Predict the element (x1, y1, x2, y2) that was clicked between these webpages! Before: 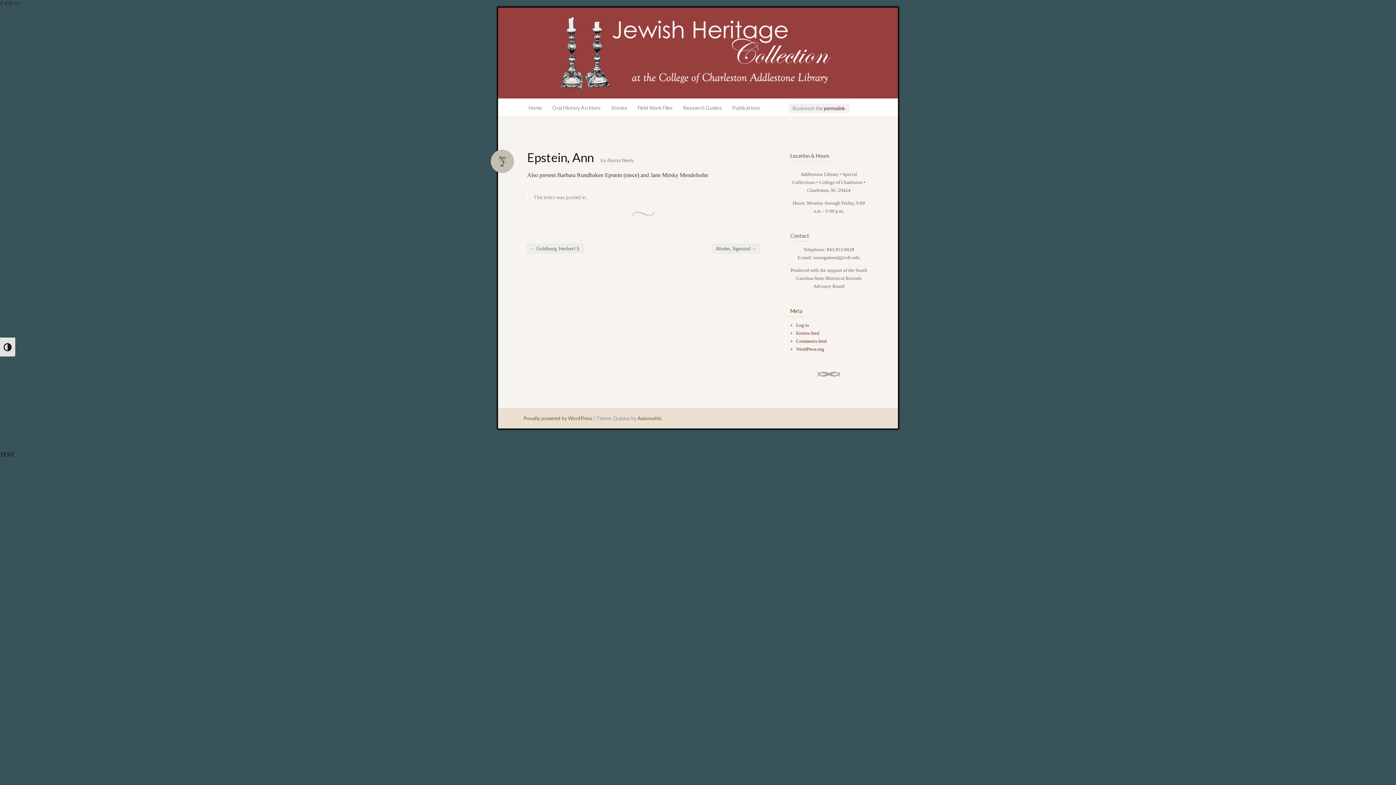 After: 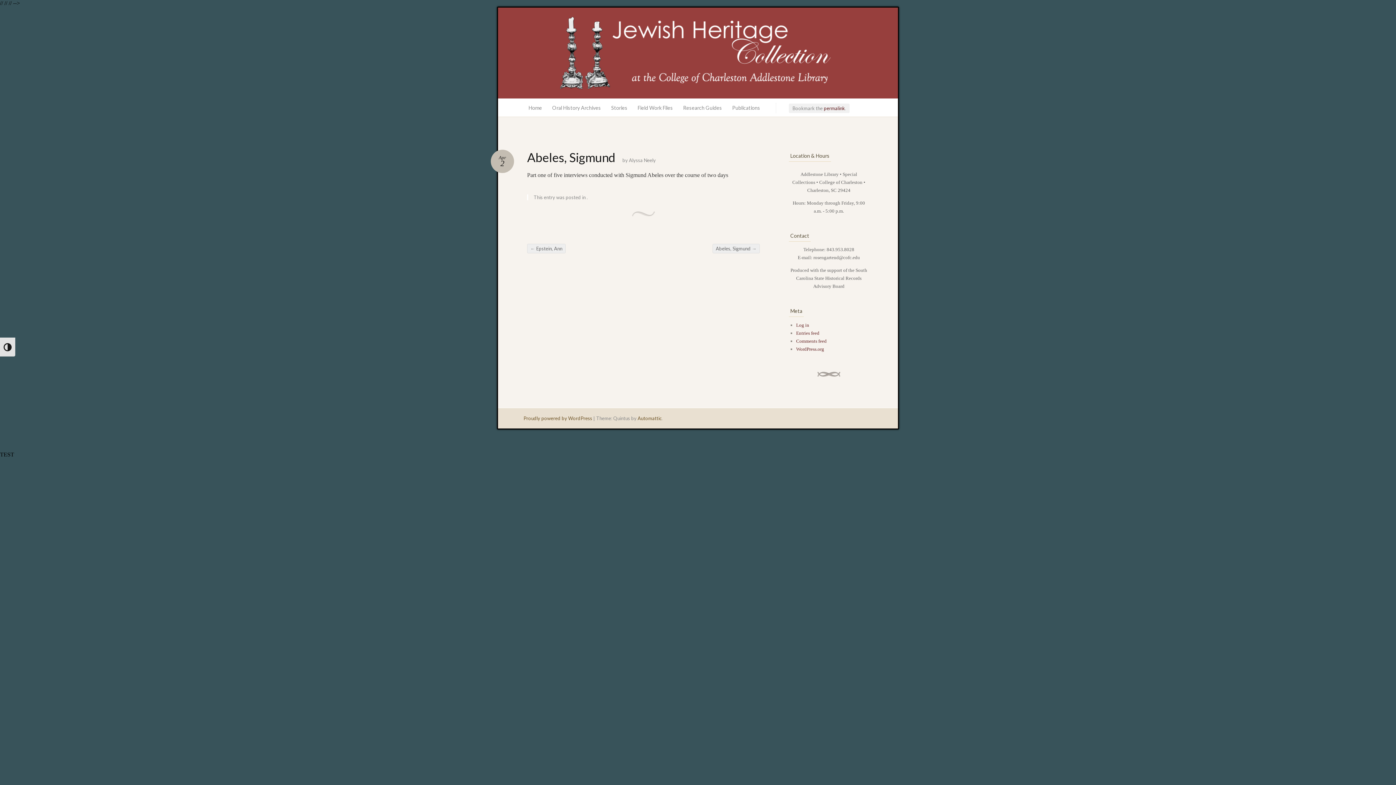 Action: label: Abeles, Sigmund → bbox: (712, 244, 760, 253)